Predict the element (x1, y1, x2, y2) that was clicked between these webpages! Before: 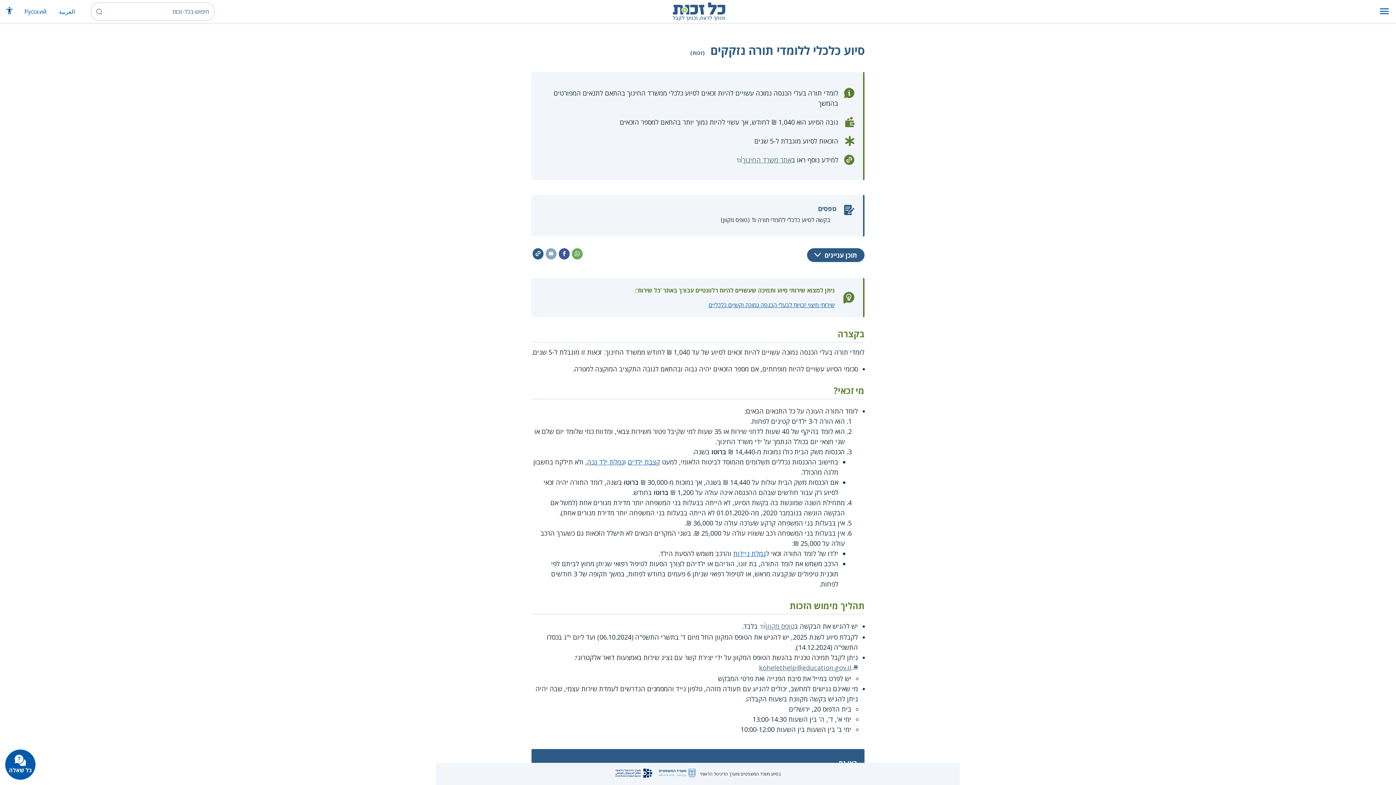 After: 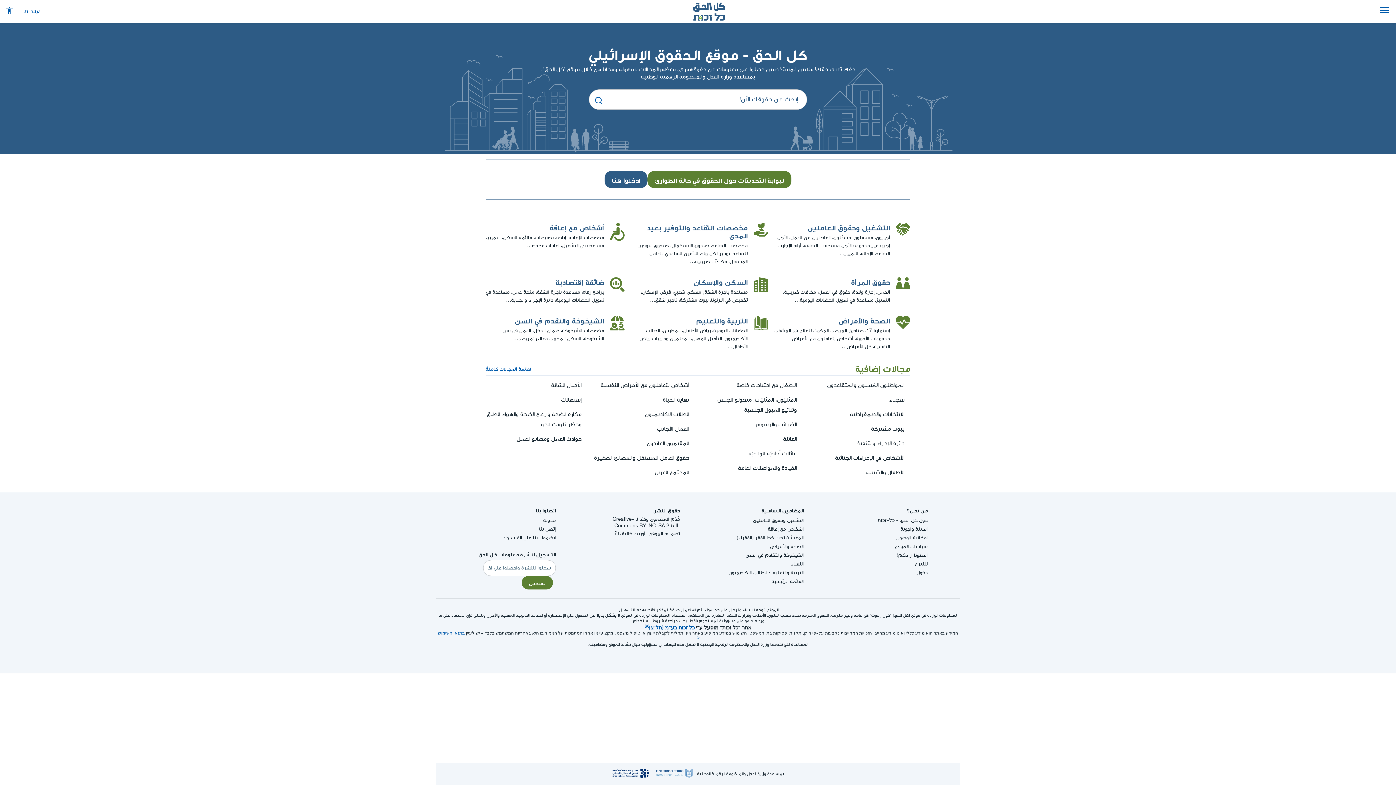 Action: label: العربية bbox: (54, 7, 79, 15)